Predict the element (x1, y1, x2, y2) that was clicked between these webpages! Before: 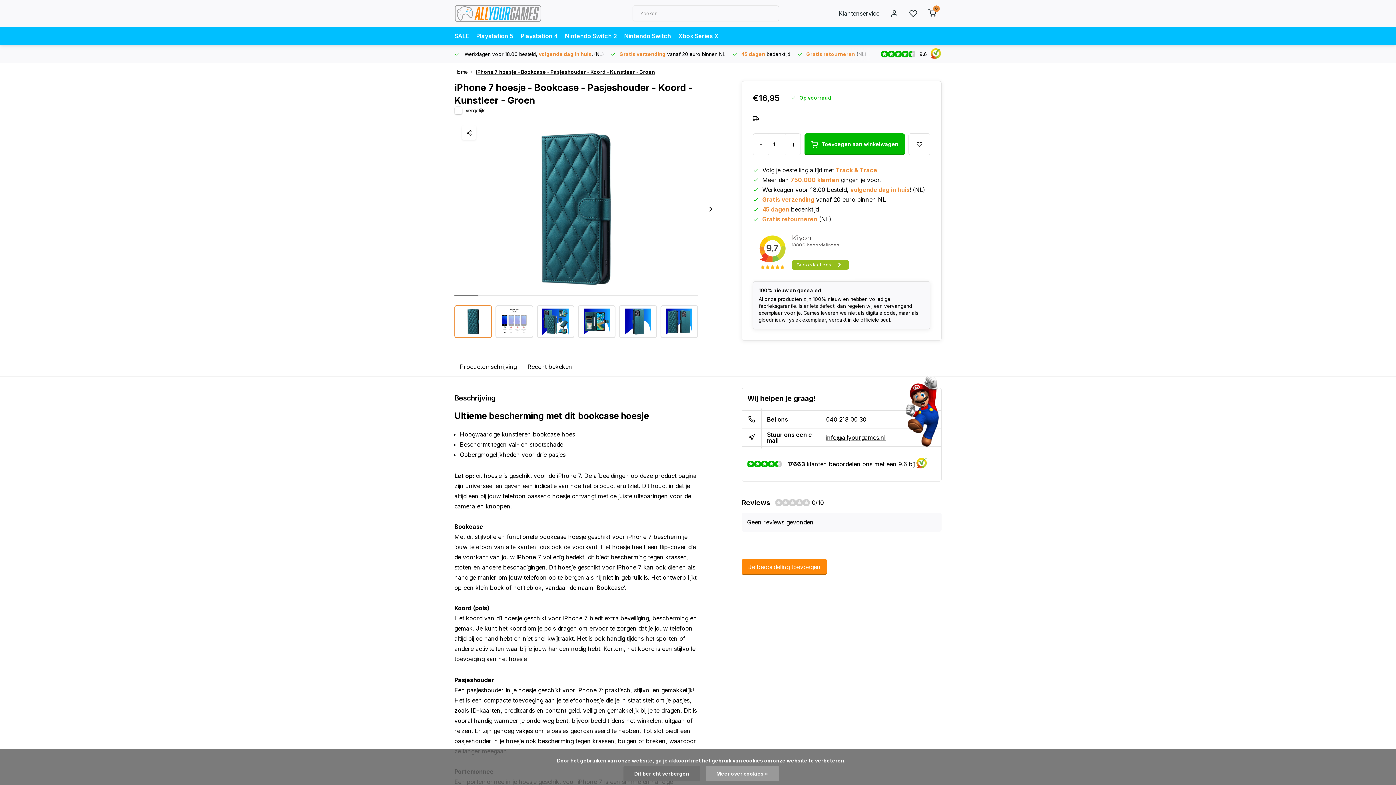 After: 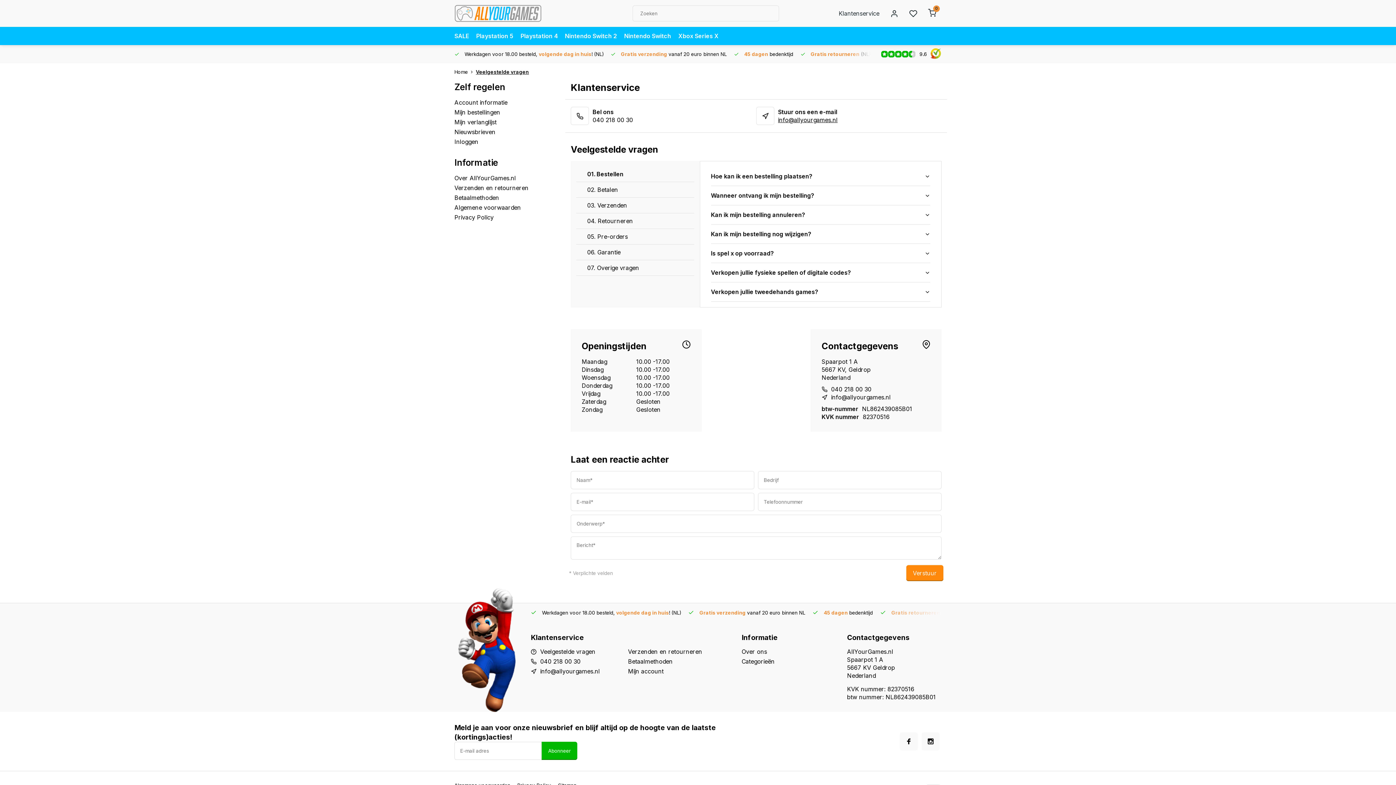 Action: label: Klantenservice bbox: (833, 5, 885, 21)